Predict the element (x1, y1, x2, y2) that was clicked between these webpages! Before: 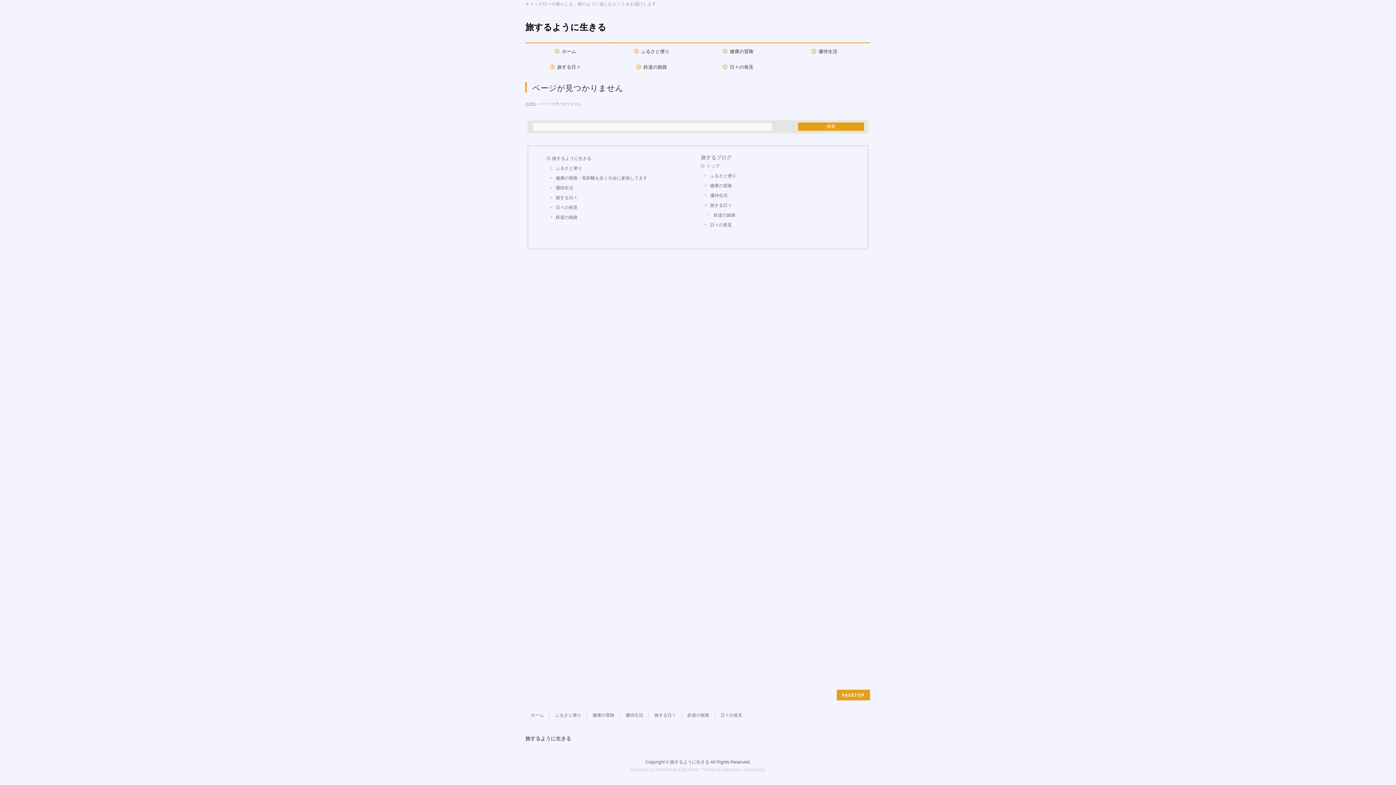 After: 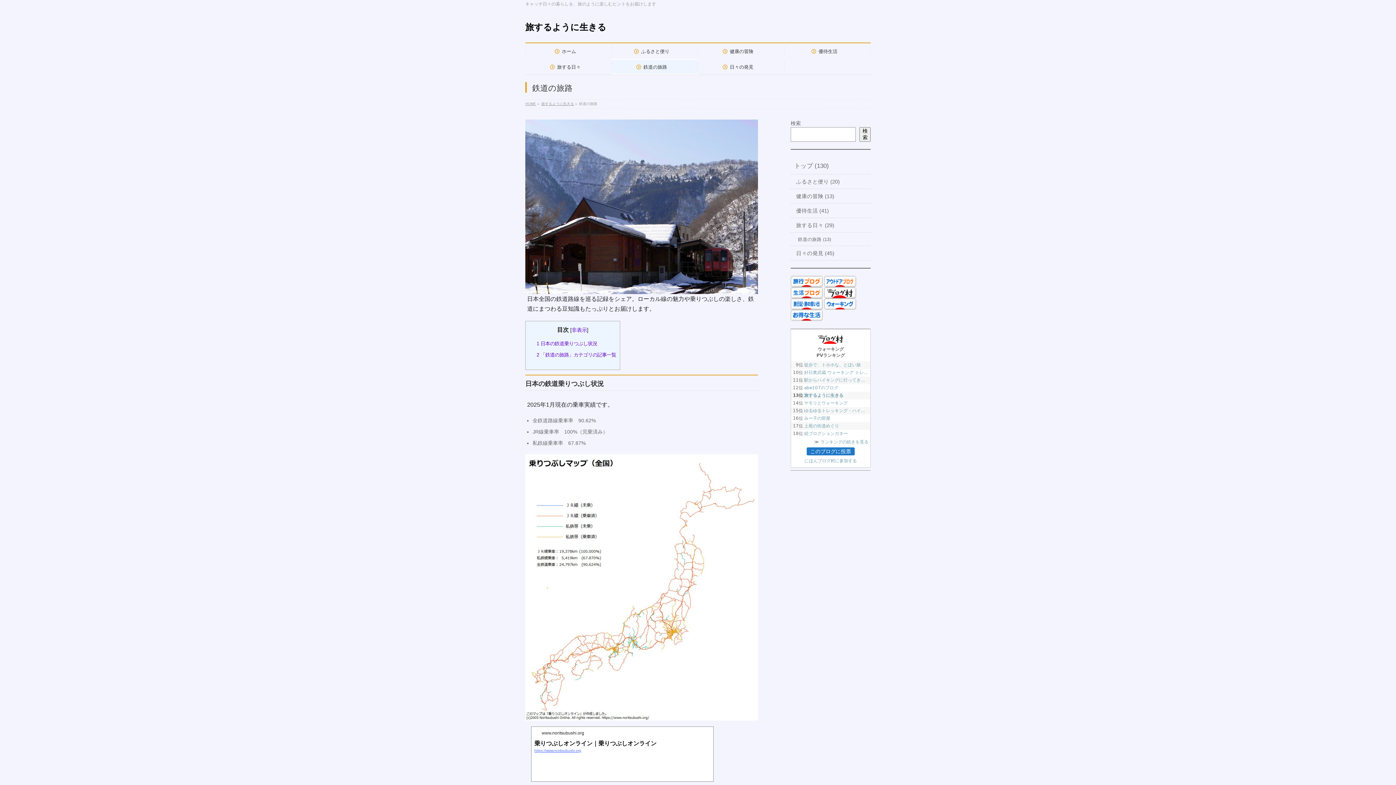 Action: bbox: (550, 212, 695, 222) label: 鉄道の旅路